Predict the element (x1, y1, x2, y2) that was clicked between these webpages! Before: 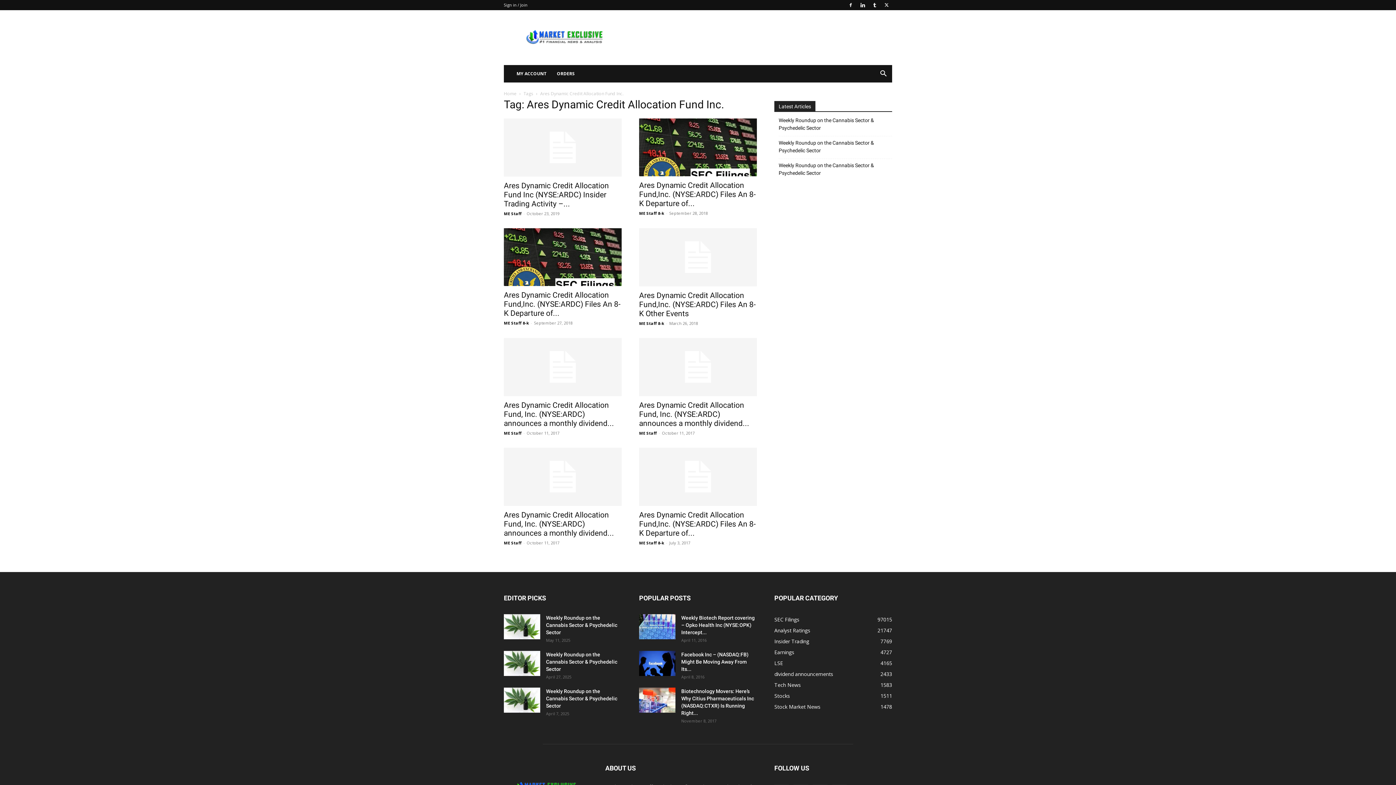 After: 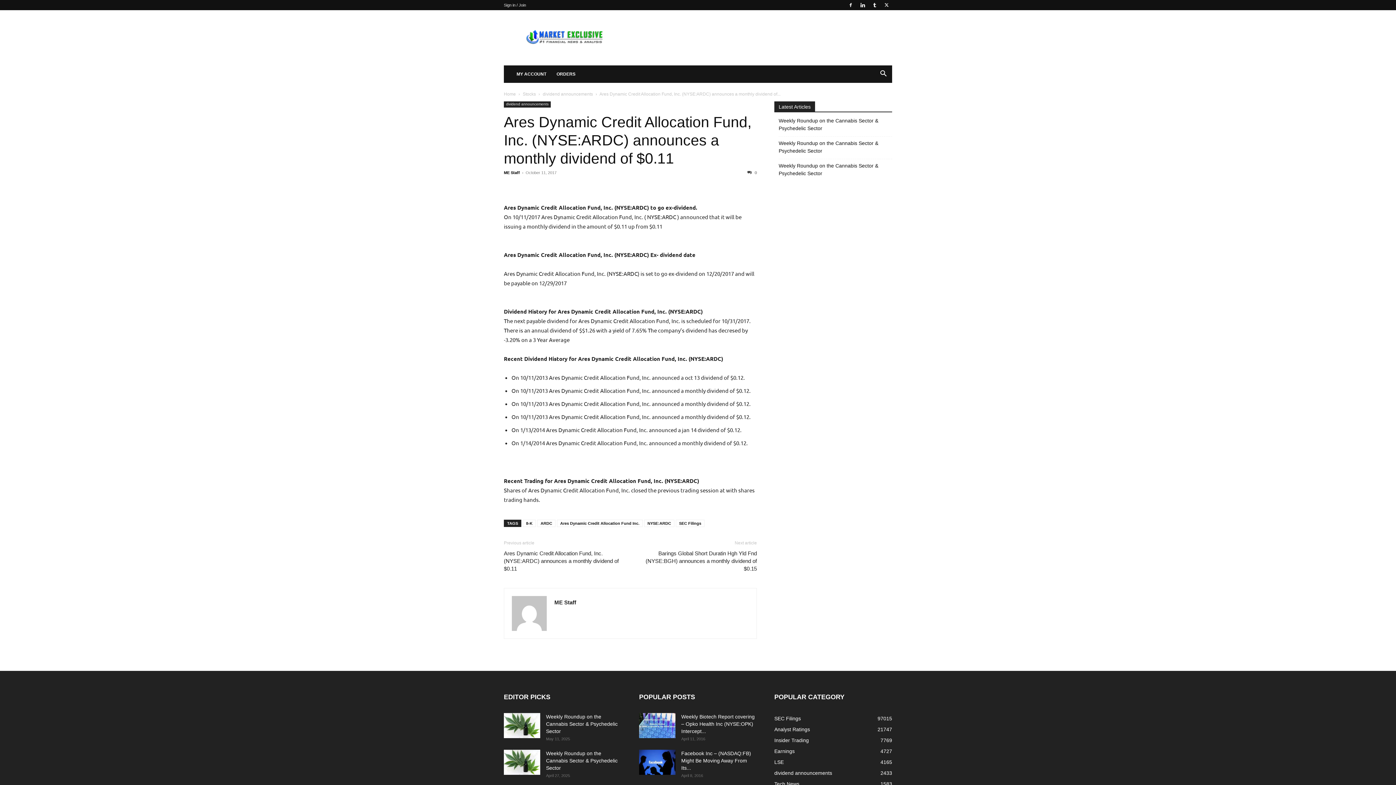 Action: bbox: (504, 401, 614, 428) label: Ares Dynamic Credit Allocation Fund, Inc. (NYSE:ARDC) announces a monthly dividend...